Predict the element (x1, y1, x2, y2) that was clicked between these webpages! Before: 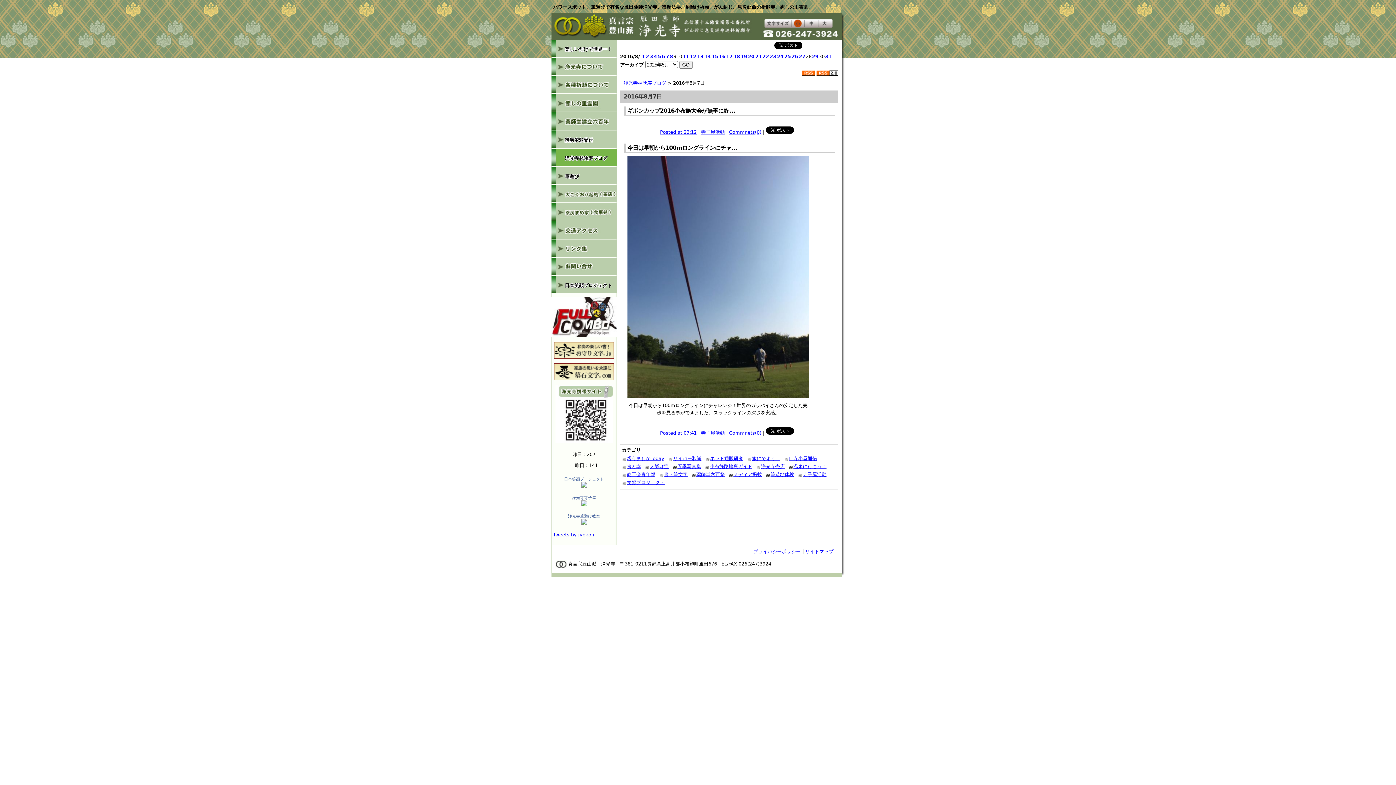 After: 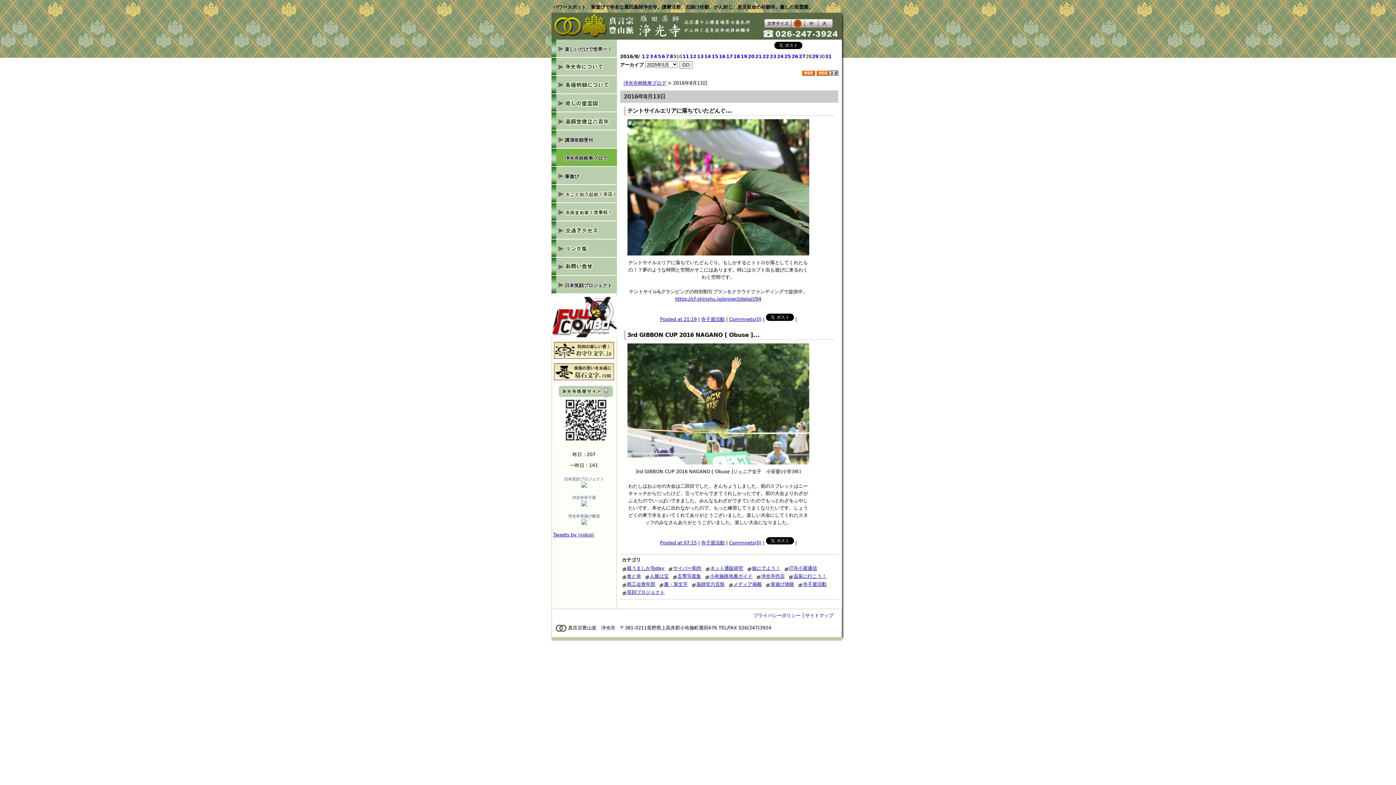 Action: label: 13 bbox: (696, 53, 704, 59)